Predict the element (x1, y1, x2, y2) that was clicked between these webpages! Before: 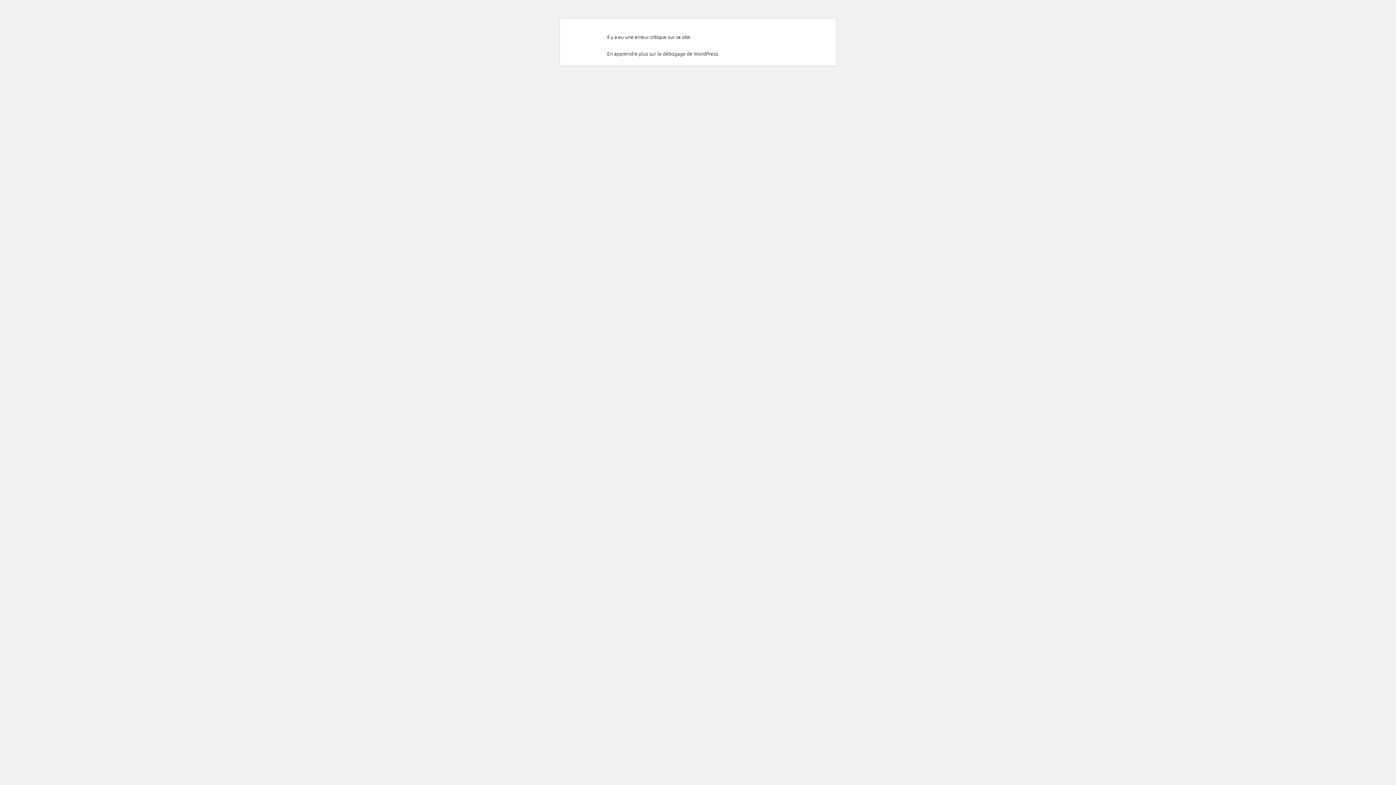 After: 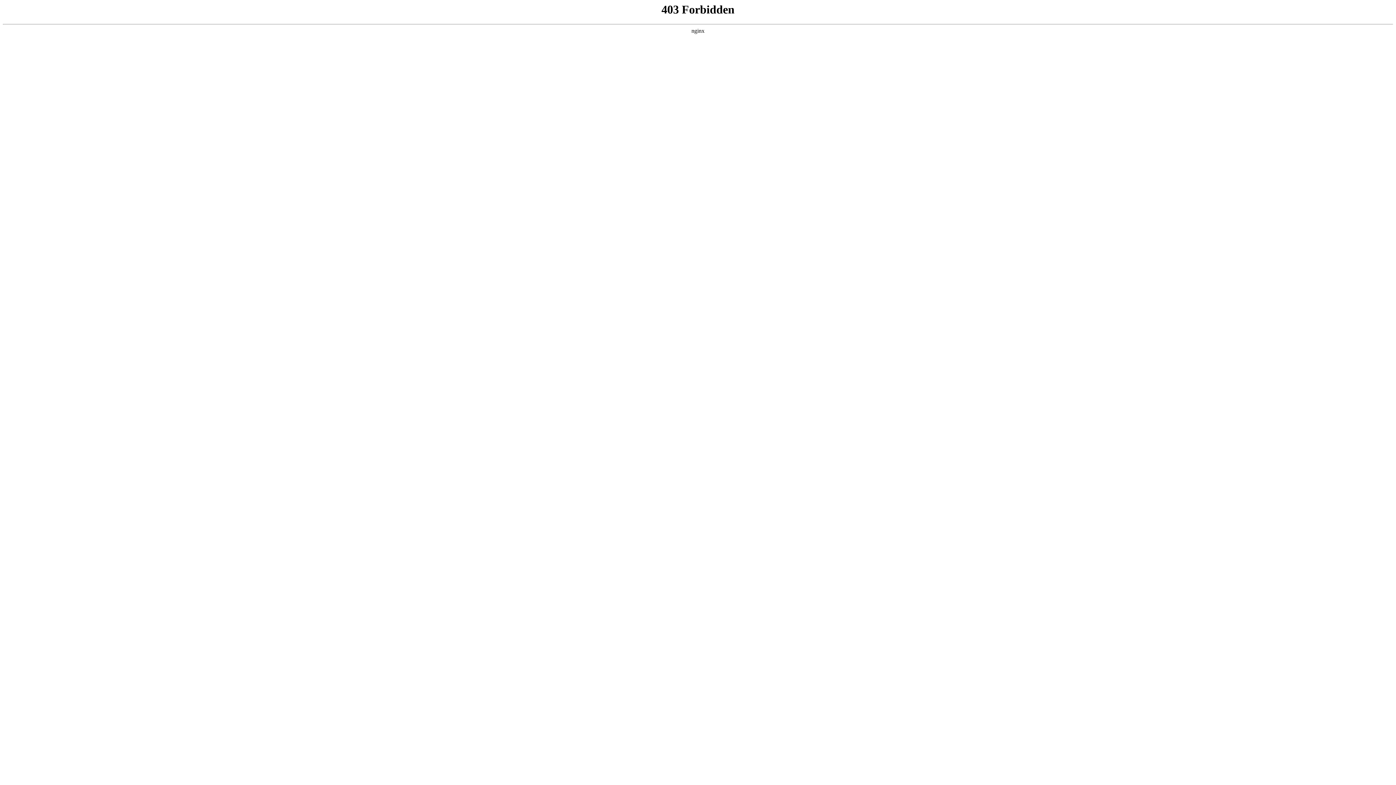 Action: bbox: (607, 49, 719, 57) label: En apprendre plus sur le débogage de WordPress.